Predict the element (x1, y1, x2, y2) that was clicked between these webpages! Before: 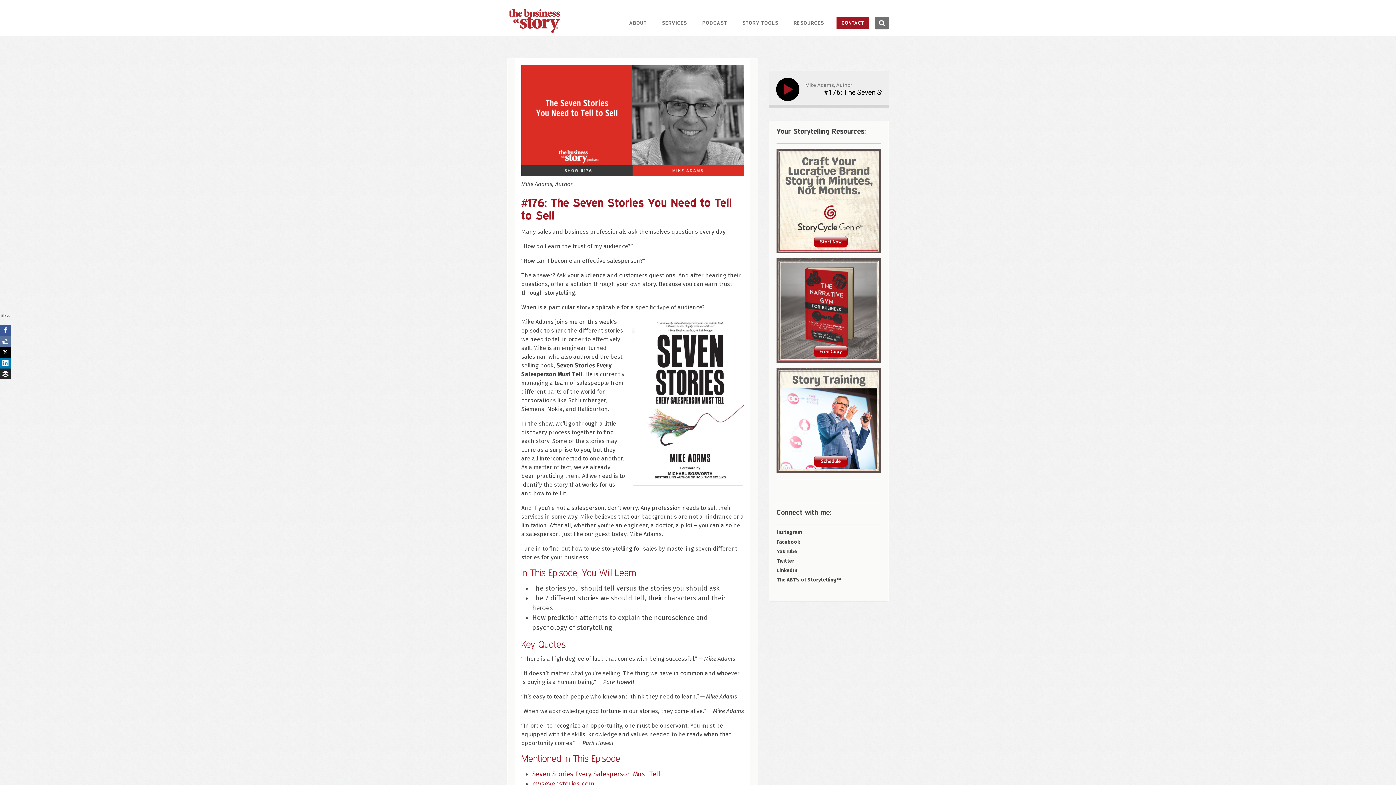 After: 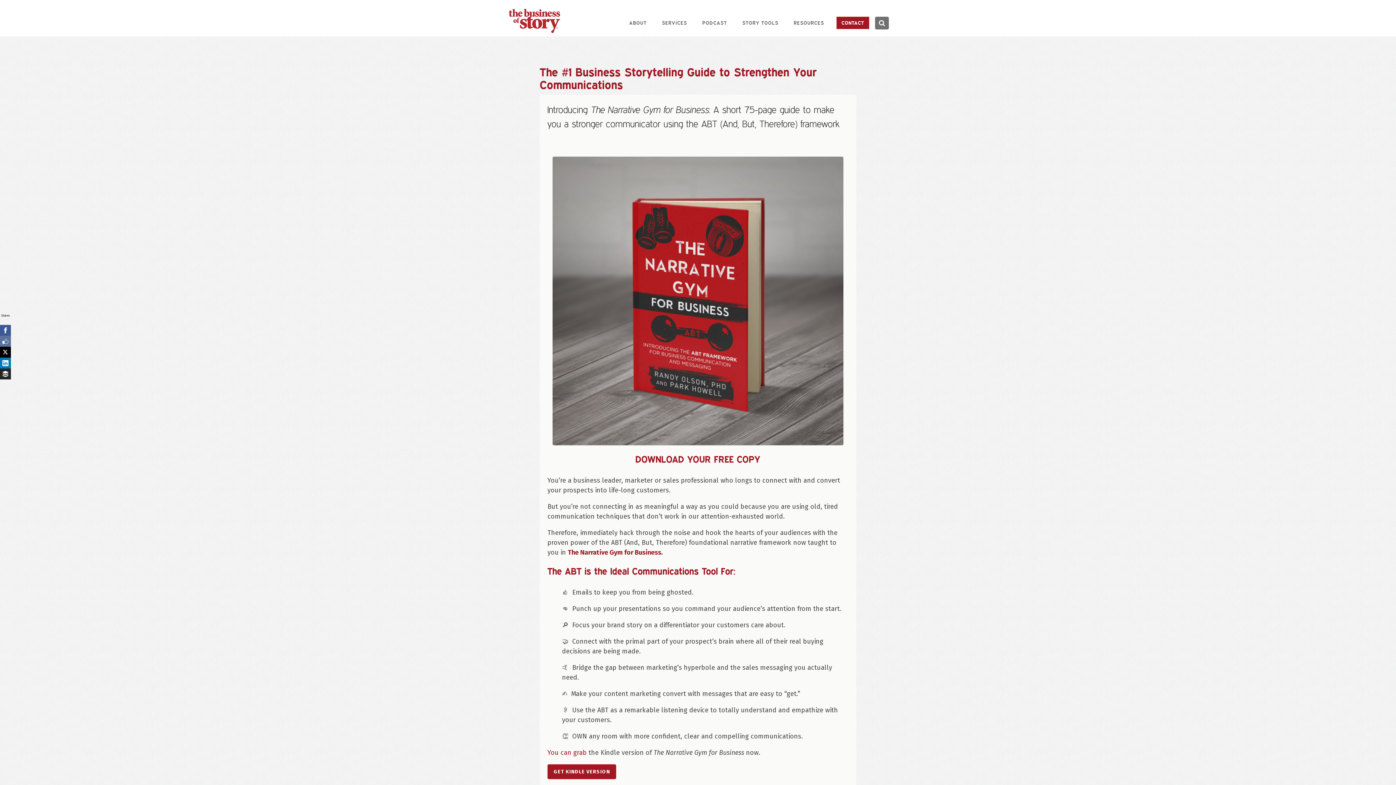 Action: bbox: (776, 307, 881, 313)